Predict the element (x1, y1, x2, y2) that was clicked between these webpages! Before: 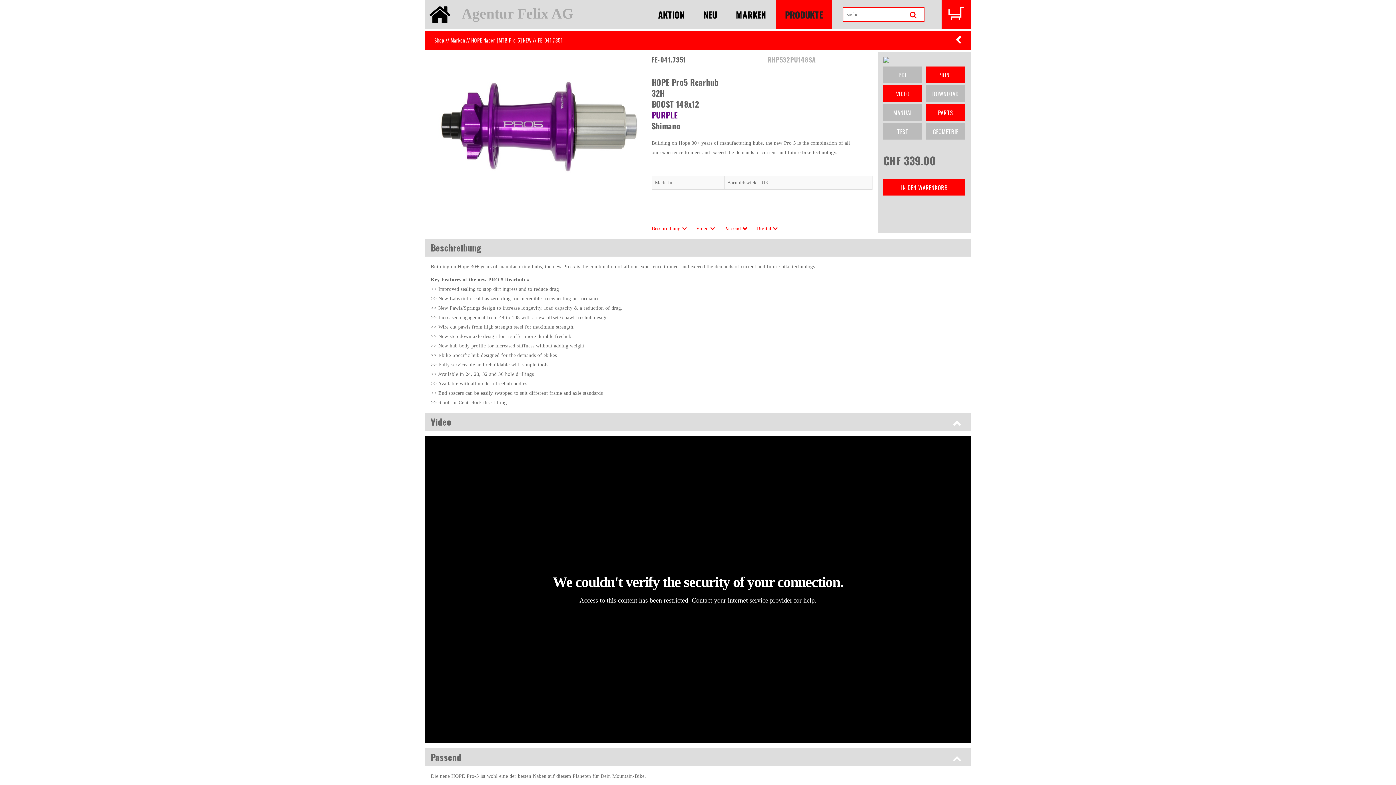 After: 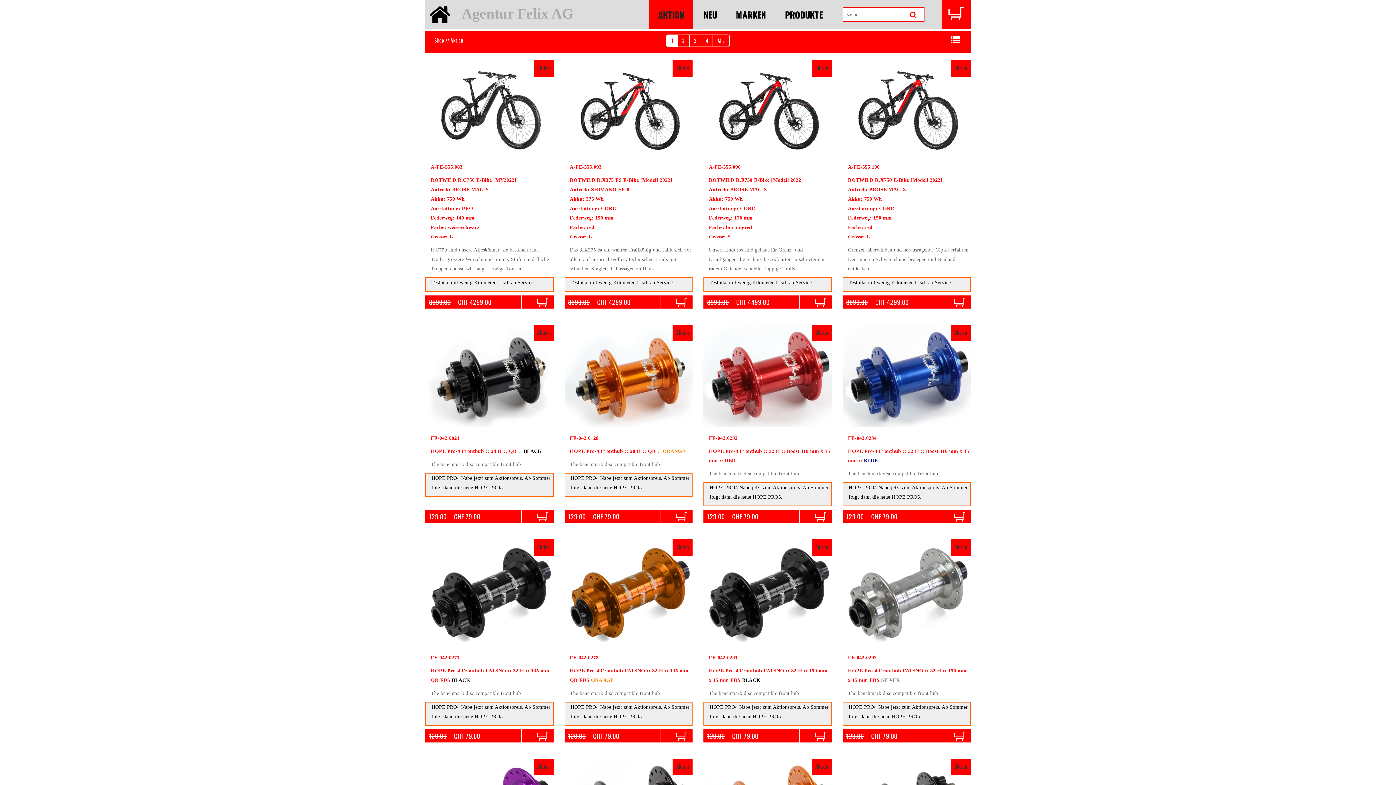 Action: bbox: (649, 0, 693, 29) label: AKTION